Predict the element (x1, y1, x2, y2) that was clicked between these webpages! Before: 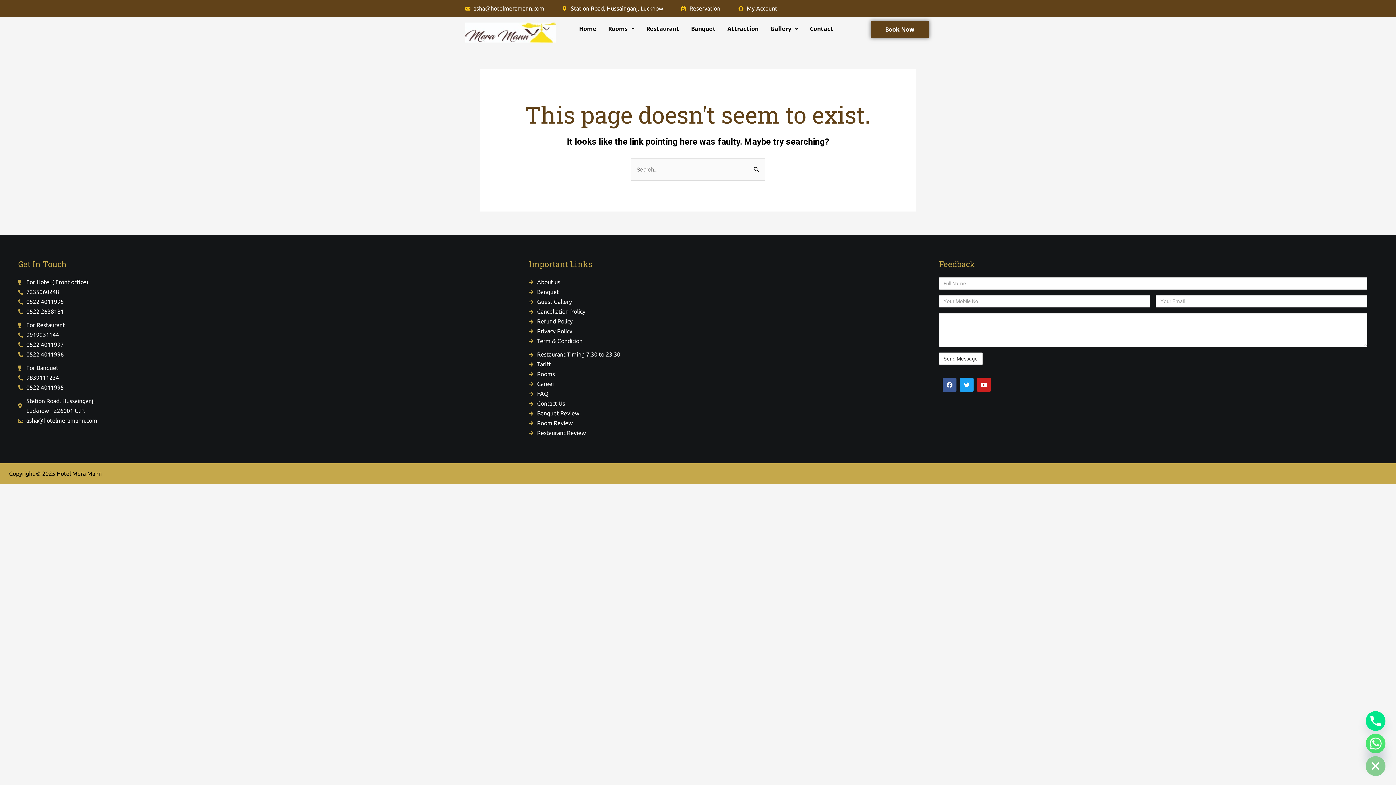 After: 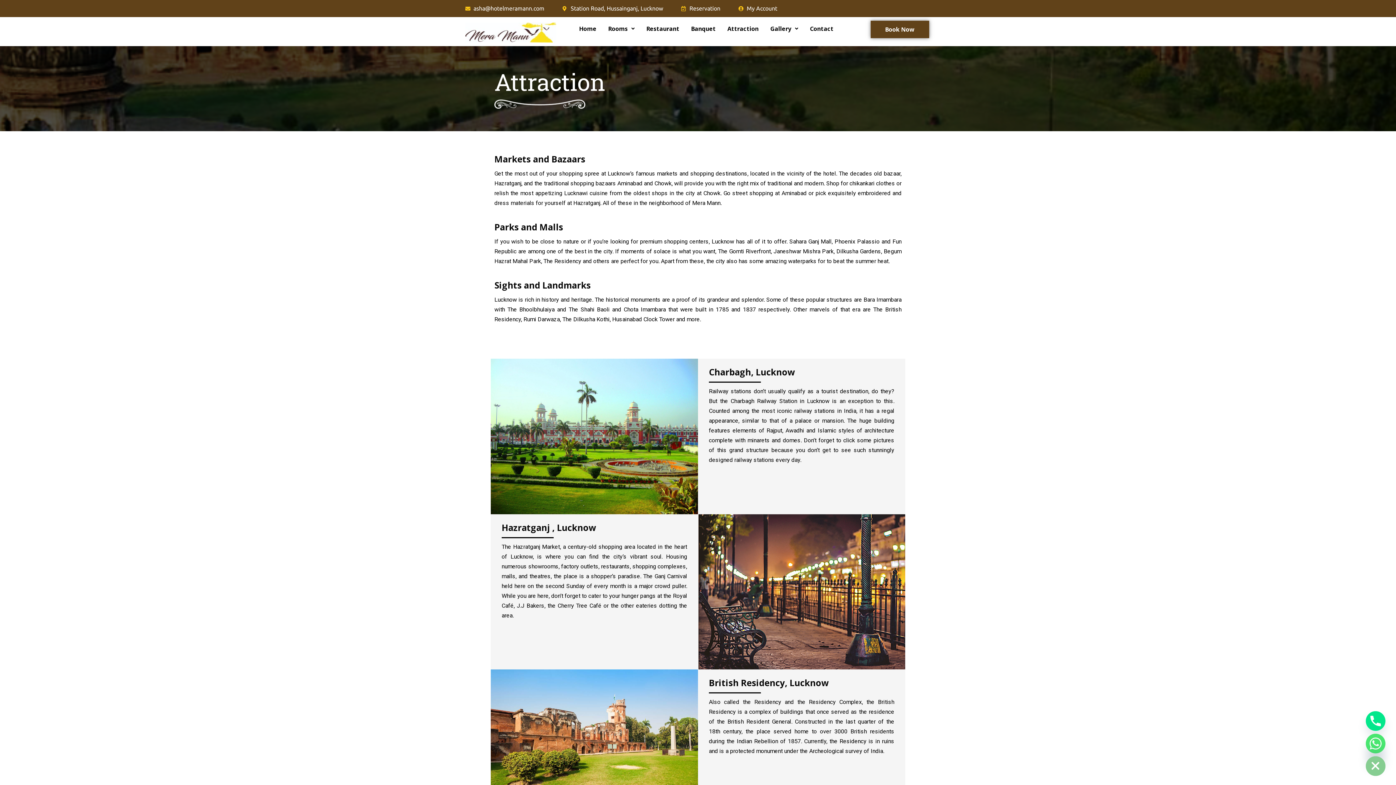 Action: label: Attraction bbox: (722, 20, 764, 36)